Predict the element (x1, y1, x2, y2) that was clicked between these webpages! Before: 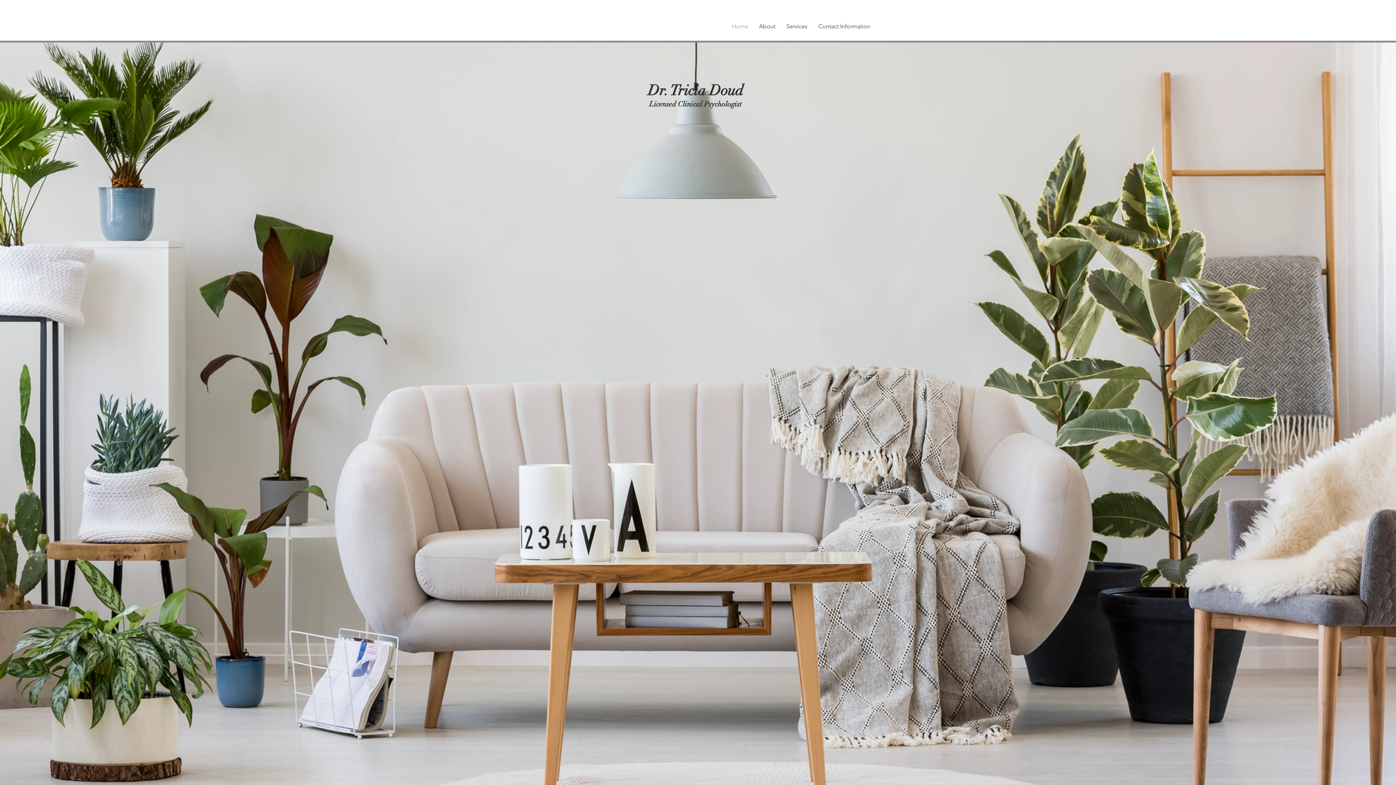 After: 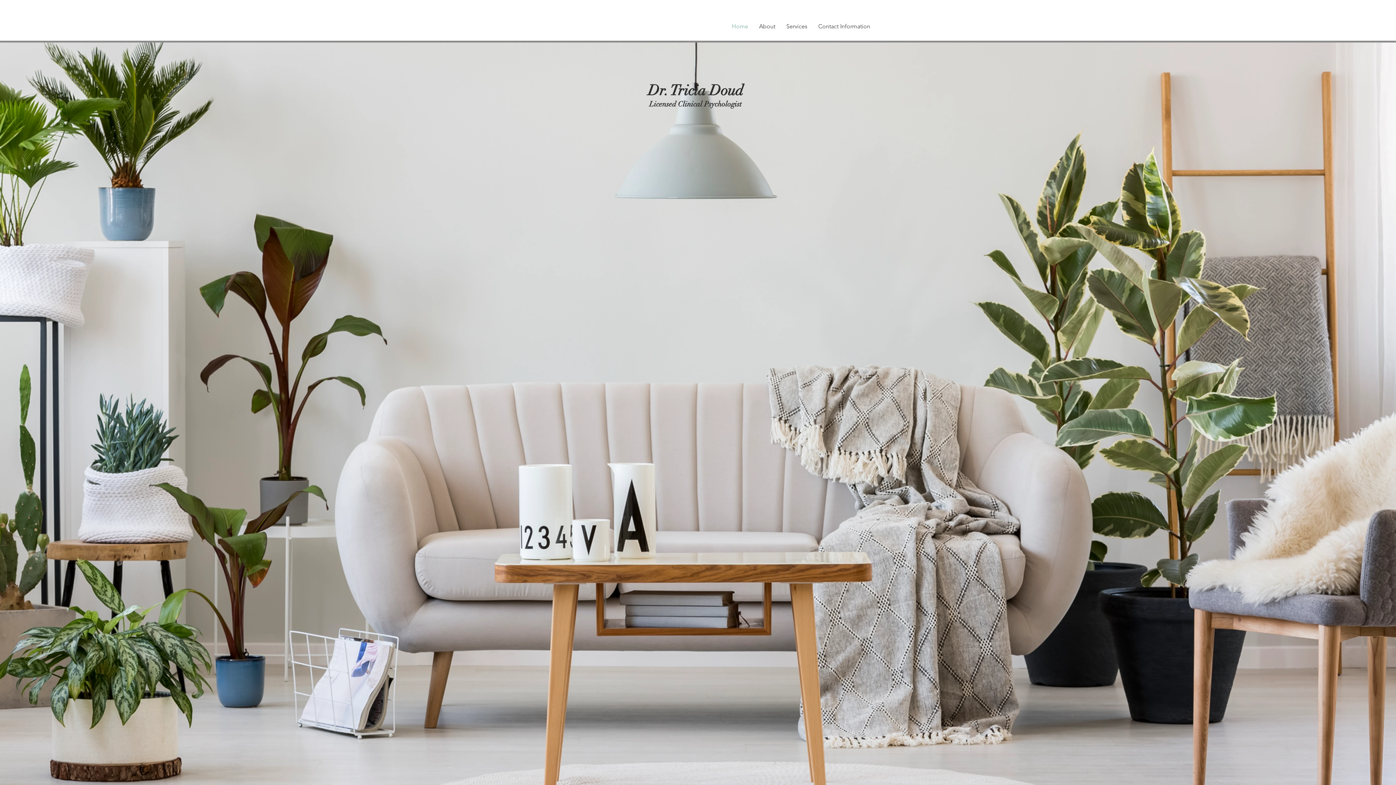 Action: label: Home bbox: (726, 7, 753, 45)